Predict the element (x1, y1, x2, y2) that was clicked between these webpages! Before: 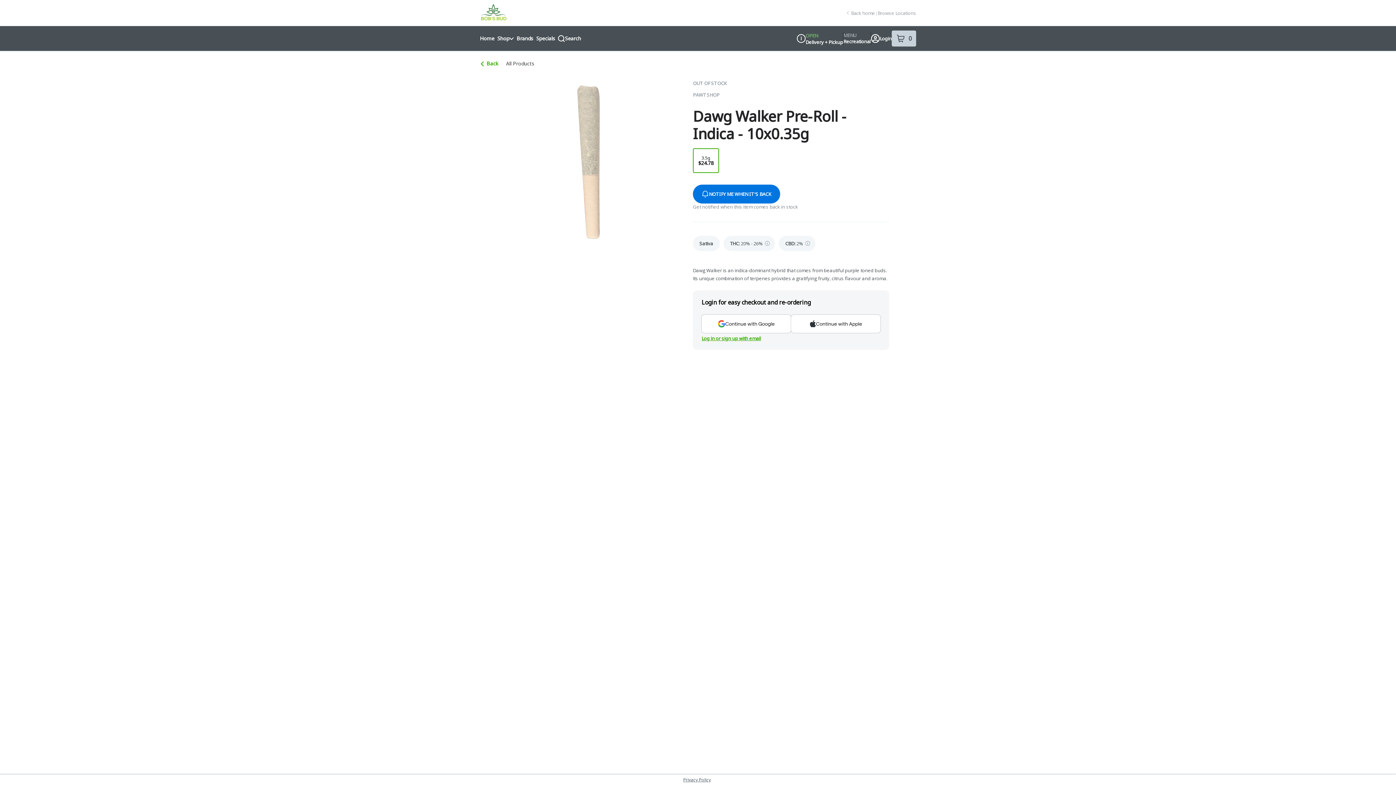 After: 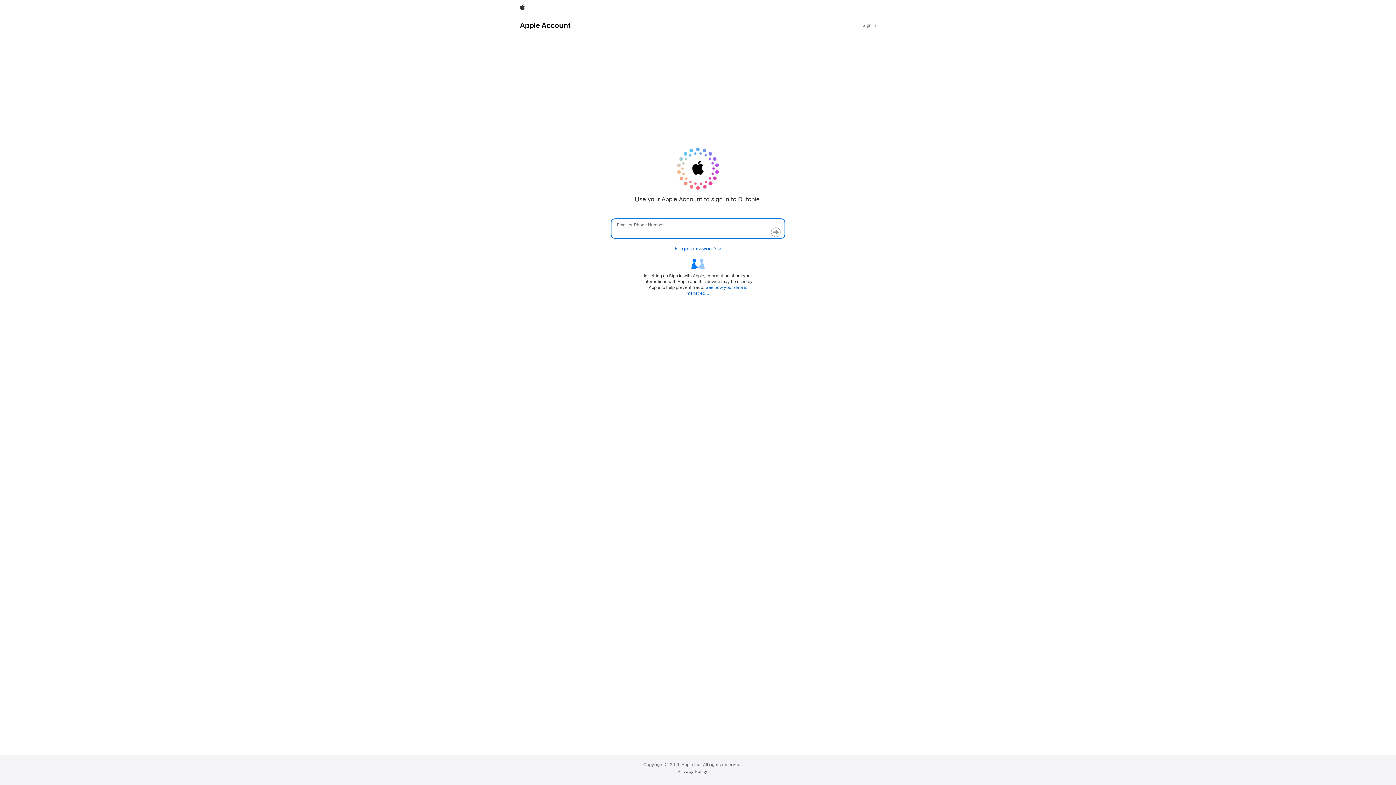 Action: bbox: (791, 314, 880, 333) label: Continue with Apple